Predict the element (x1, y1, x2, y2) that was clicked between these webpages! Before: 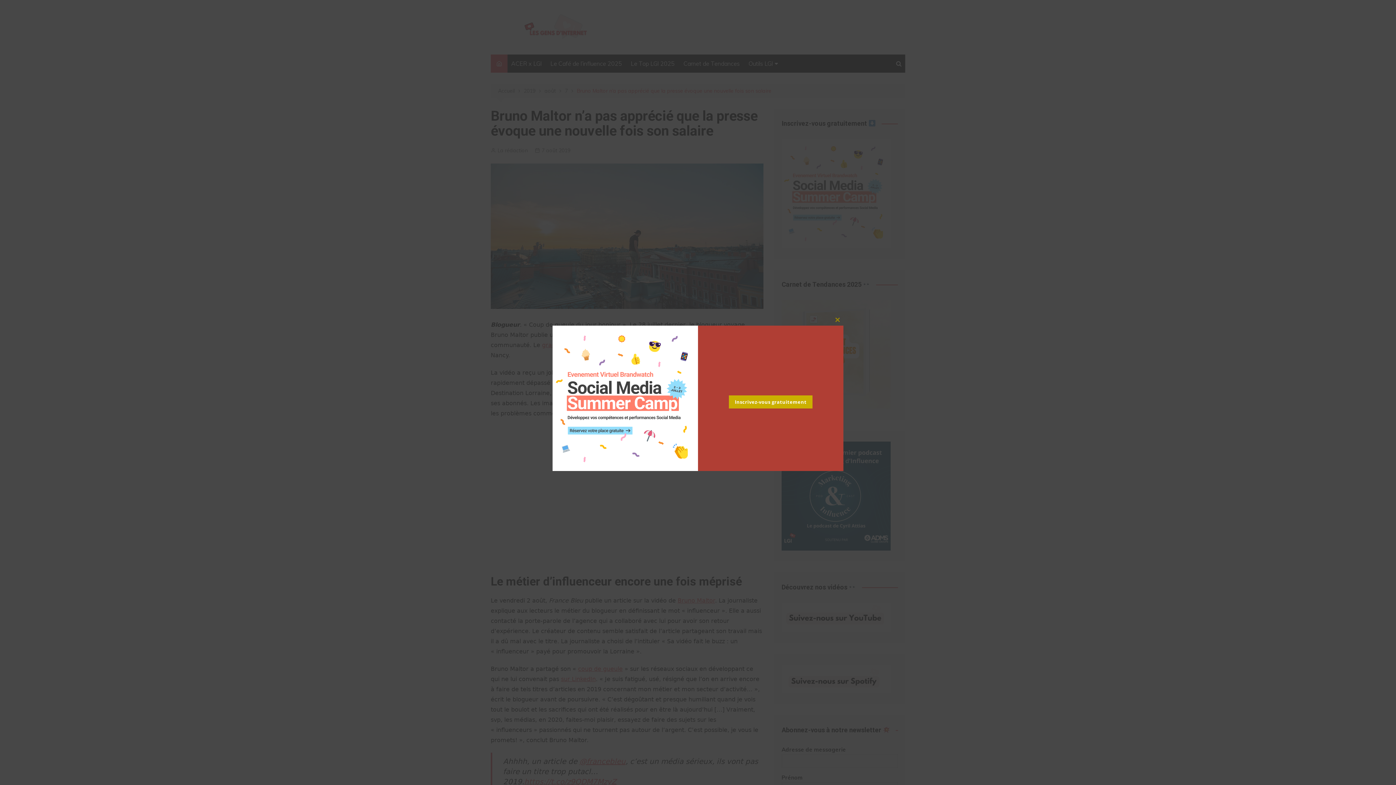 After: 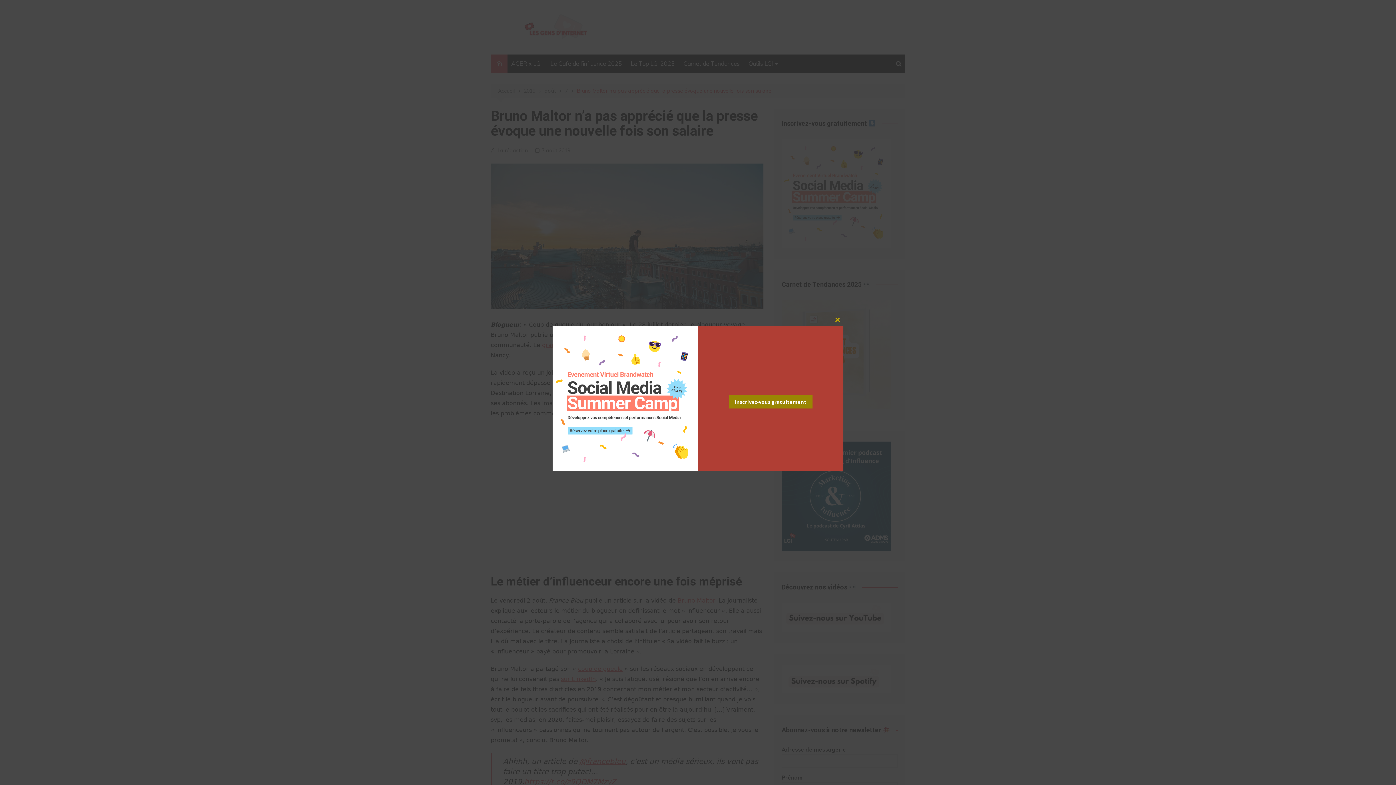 Action: label: Inscrivez-vous gratuitement bbox: (729, 395, 812, 408)